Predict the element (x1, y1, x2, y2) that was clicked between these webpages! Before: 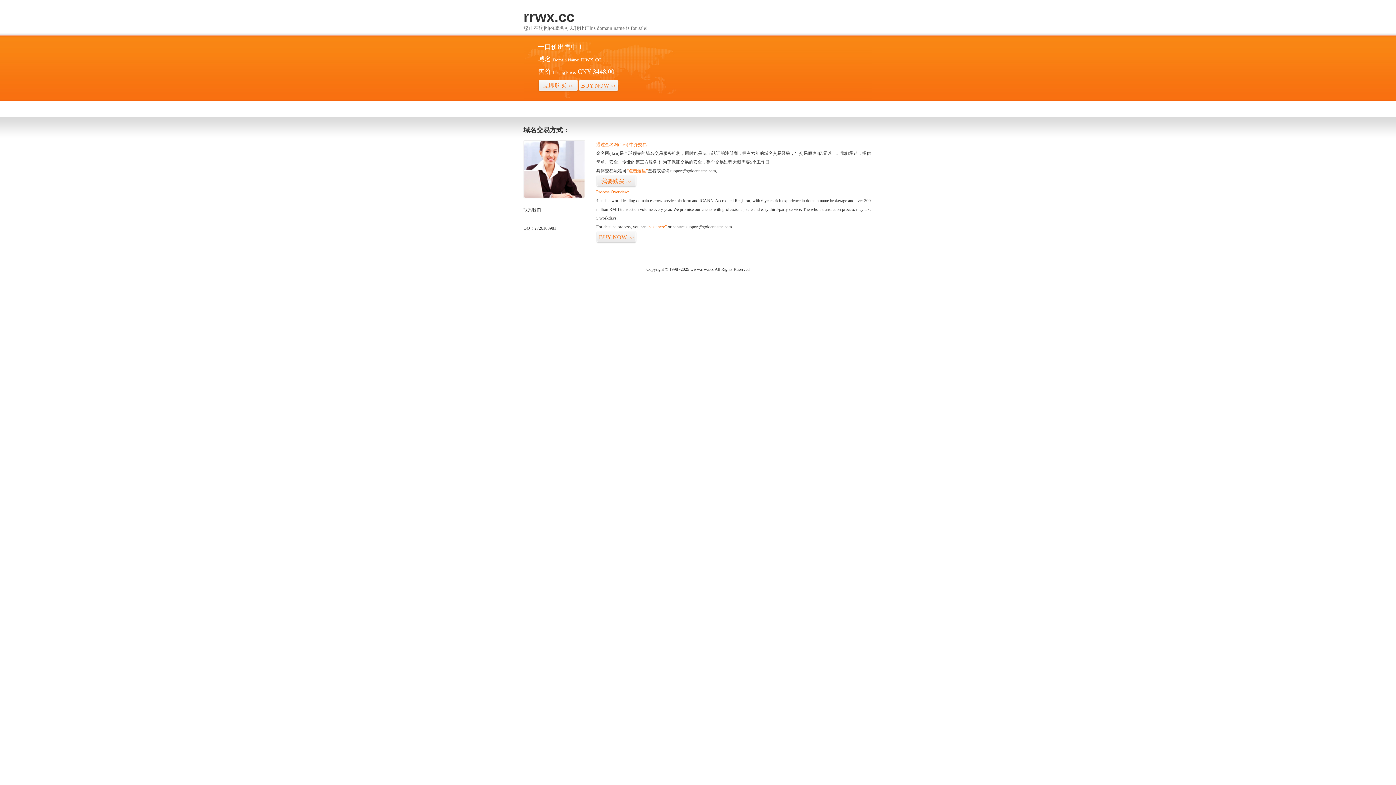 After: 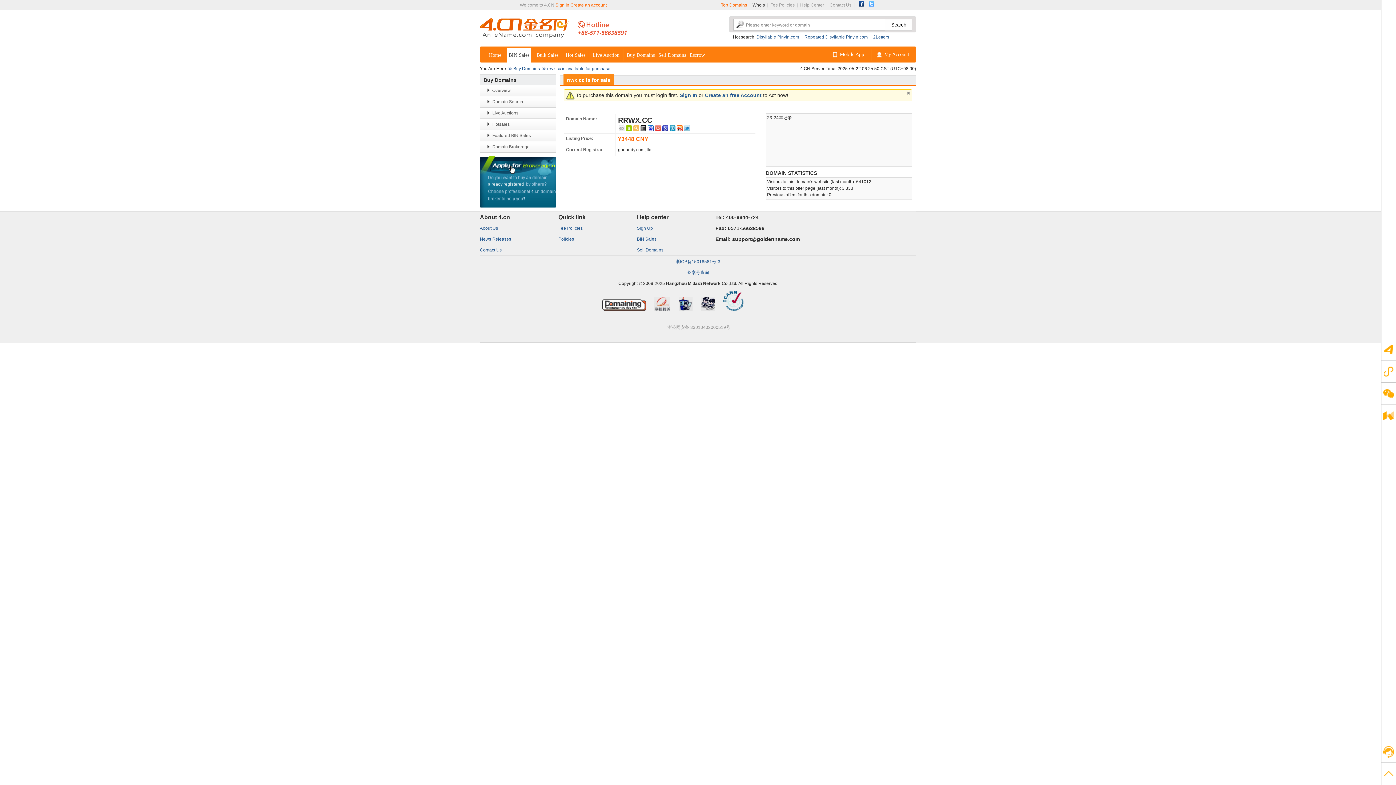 Action: bbox: (647, 224, 666, 229) label: “visit here”